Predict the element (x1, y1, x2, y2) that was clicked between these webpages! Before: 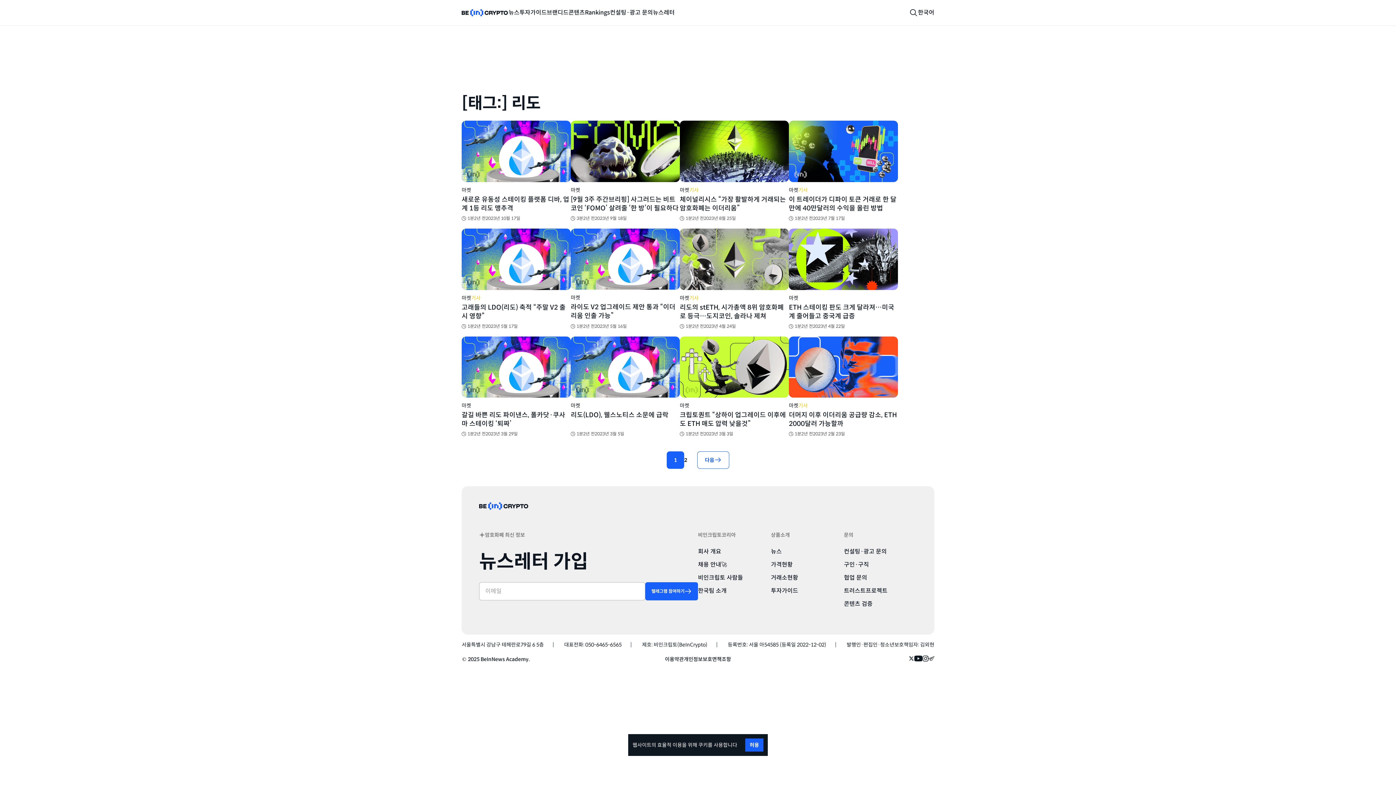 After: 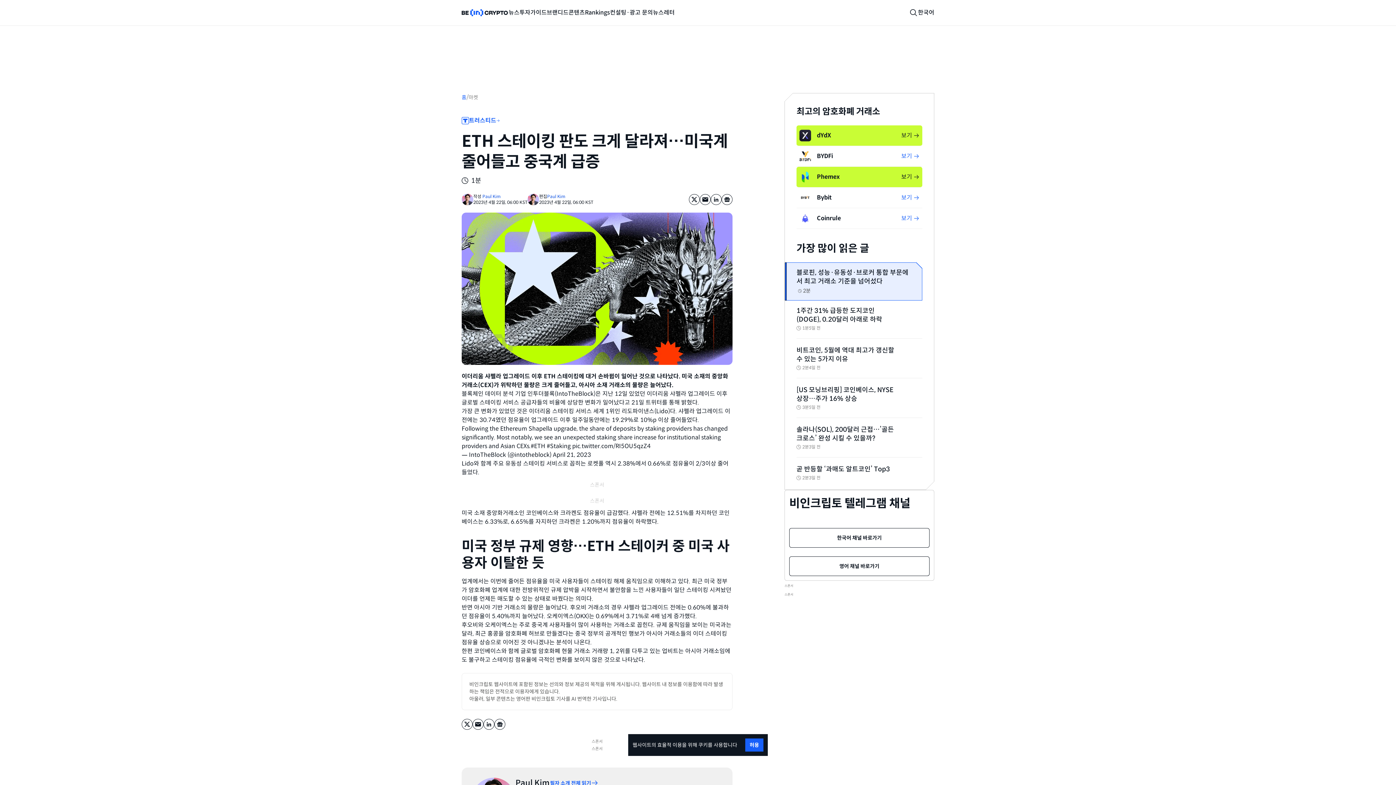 Action: bbox: (789, 228, 898, 290)